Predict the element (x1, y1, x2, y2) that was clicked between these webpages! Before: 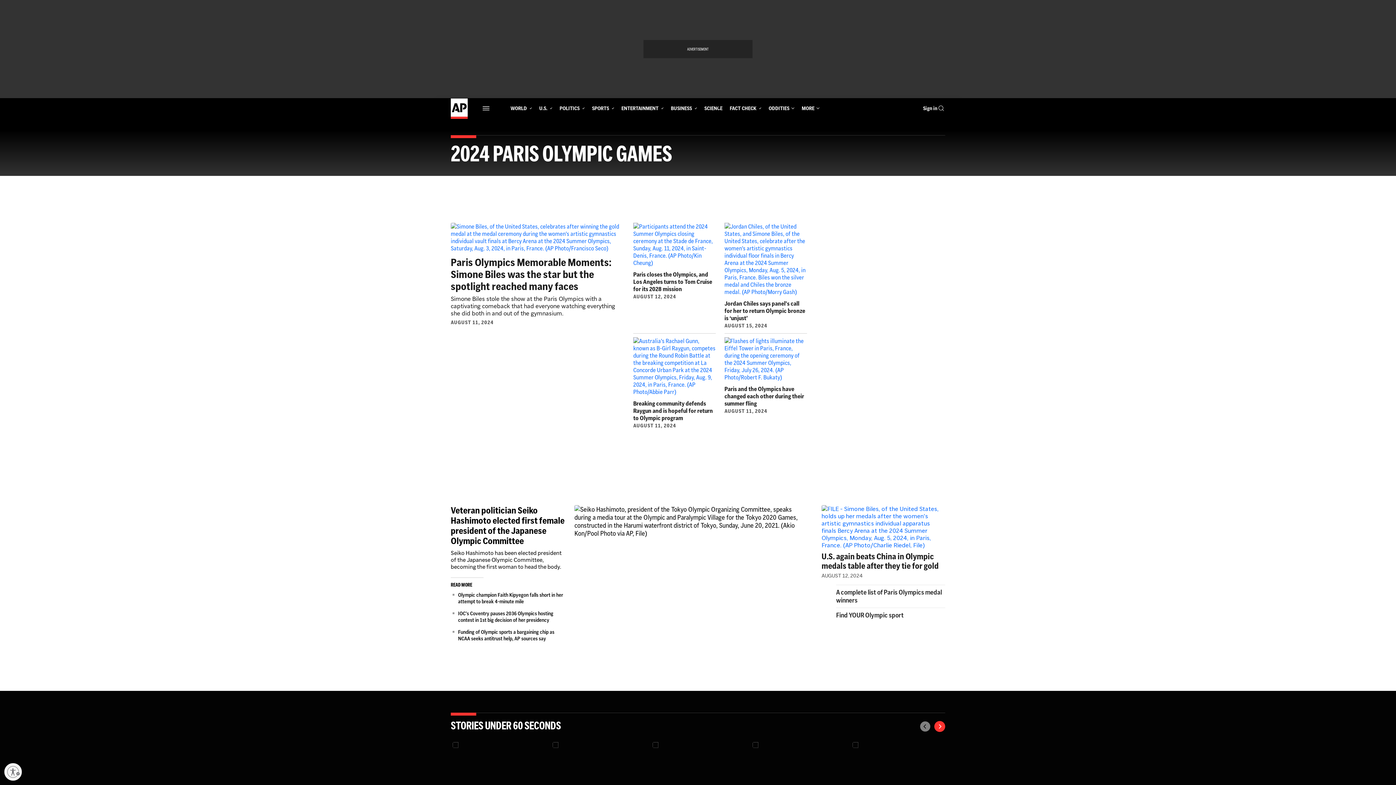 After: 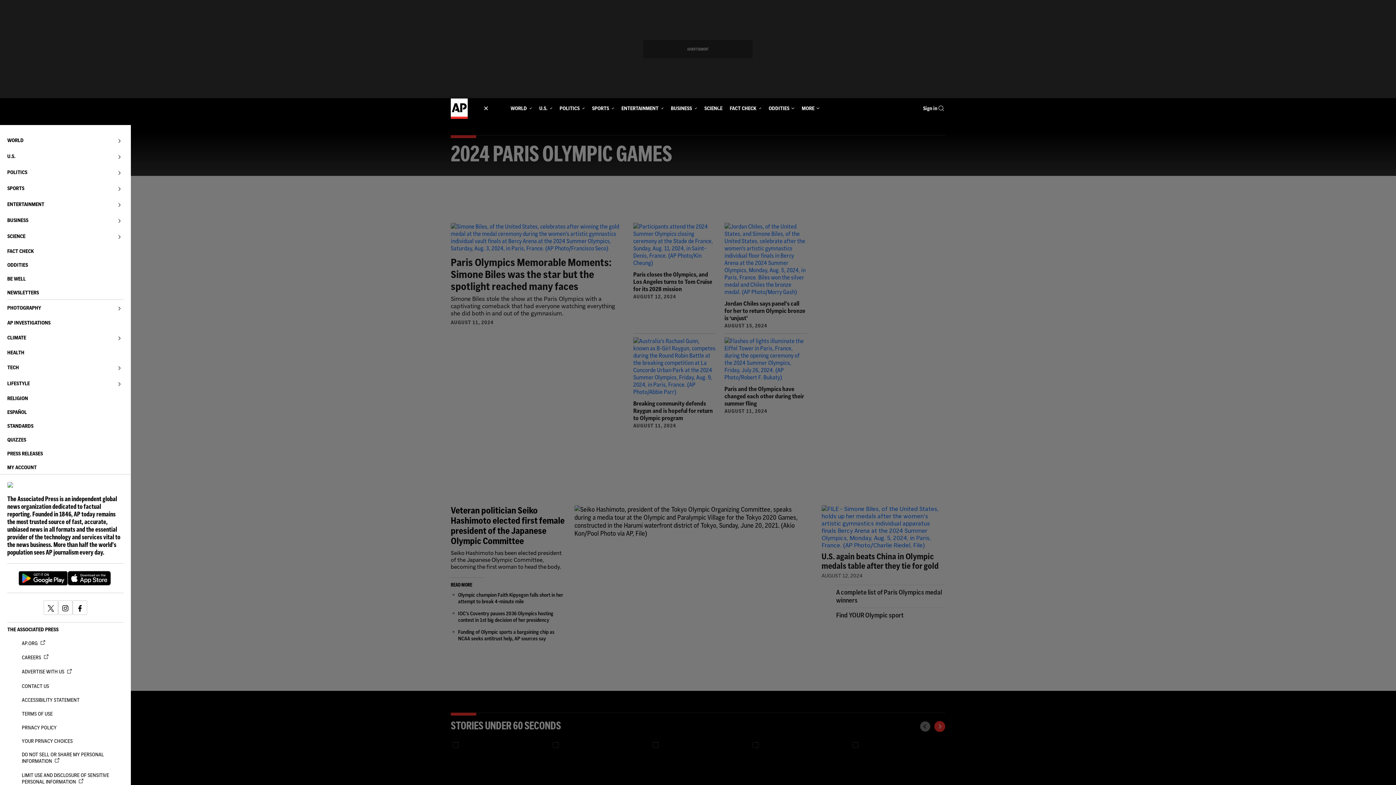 Action: label: Menu bbox: (482, 101, 495, 115)